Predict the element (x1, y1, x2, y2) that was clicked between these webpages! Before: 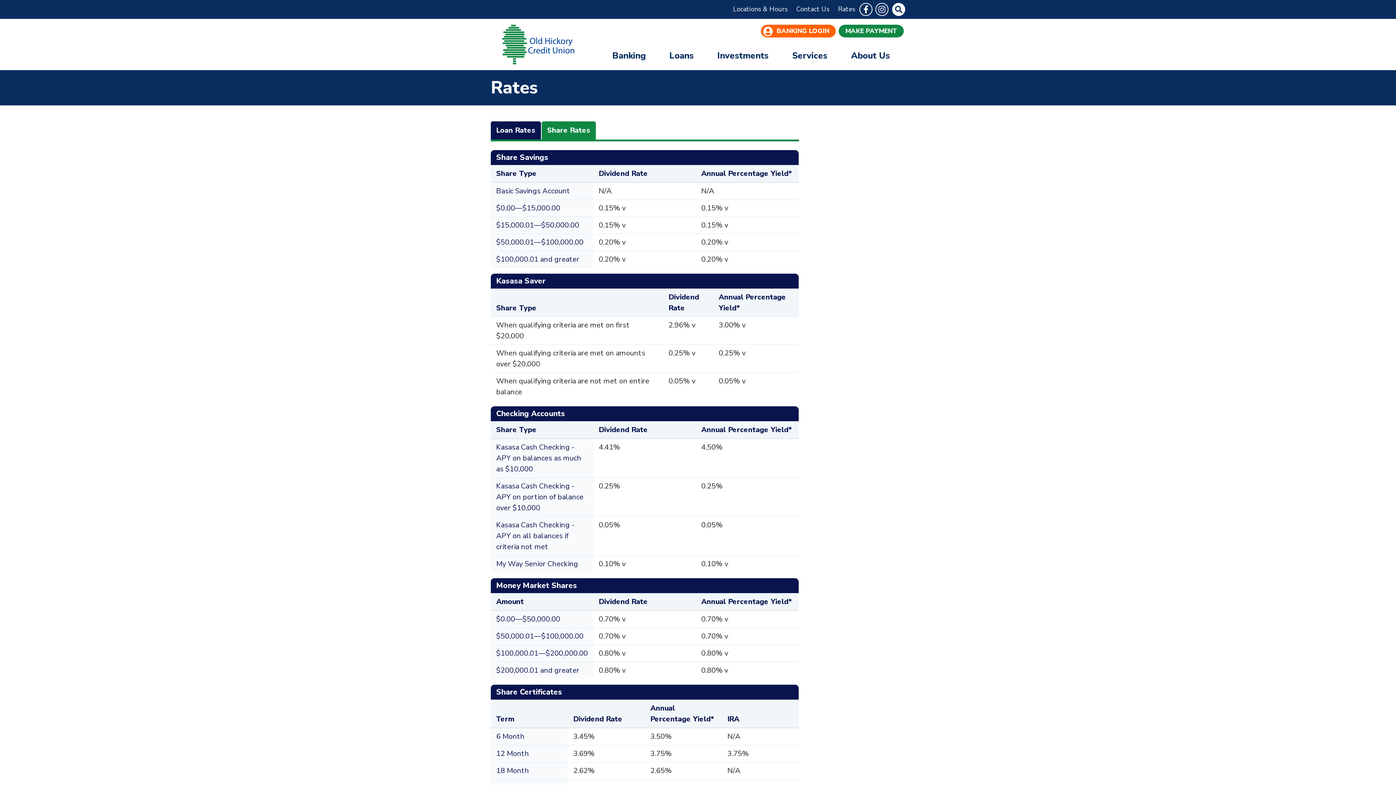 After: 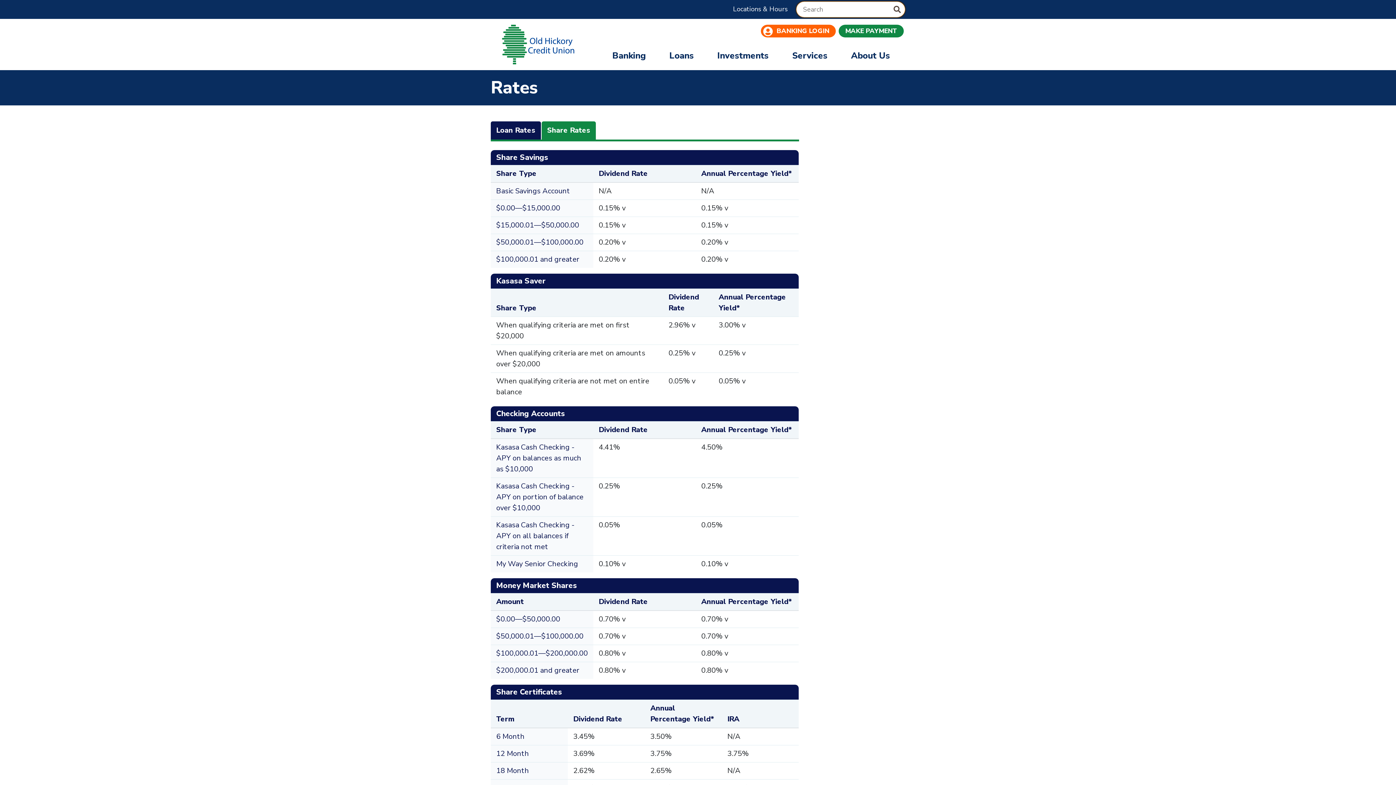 Action: bbox: (892, 2, 905, 16) label: Site Search